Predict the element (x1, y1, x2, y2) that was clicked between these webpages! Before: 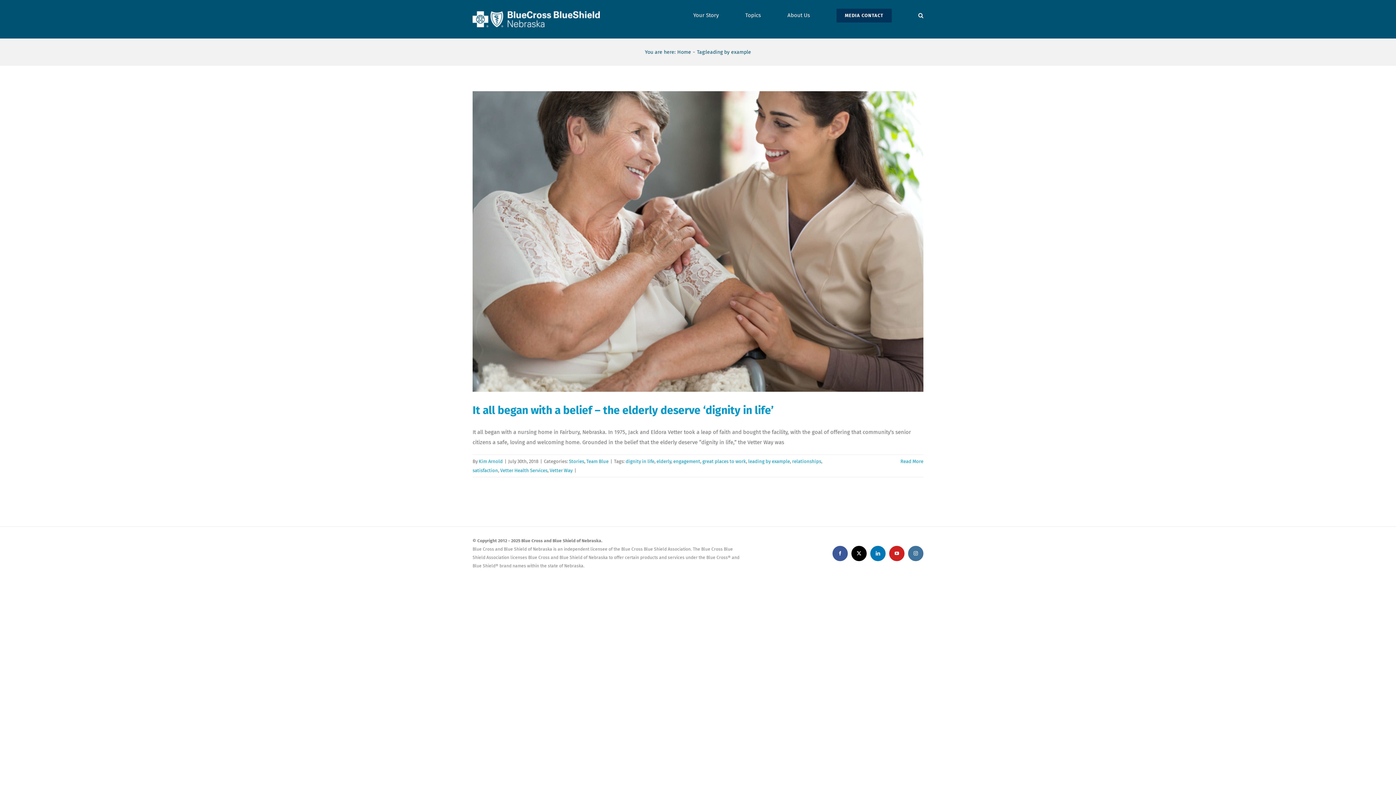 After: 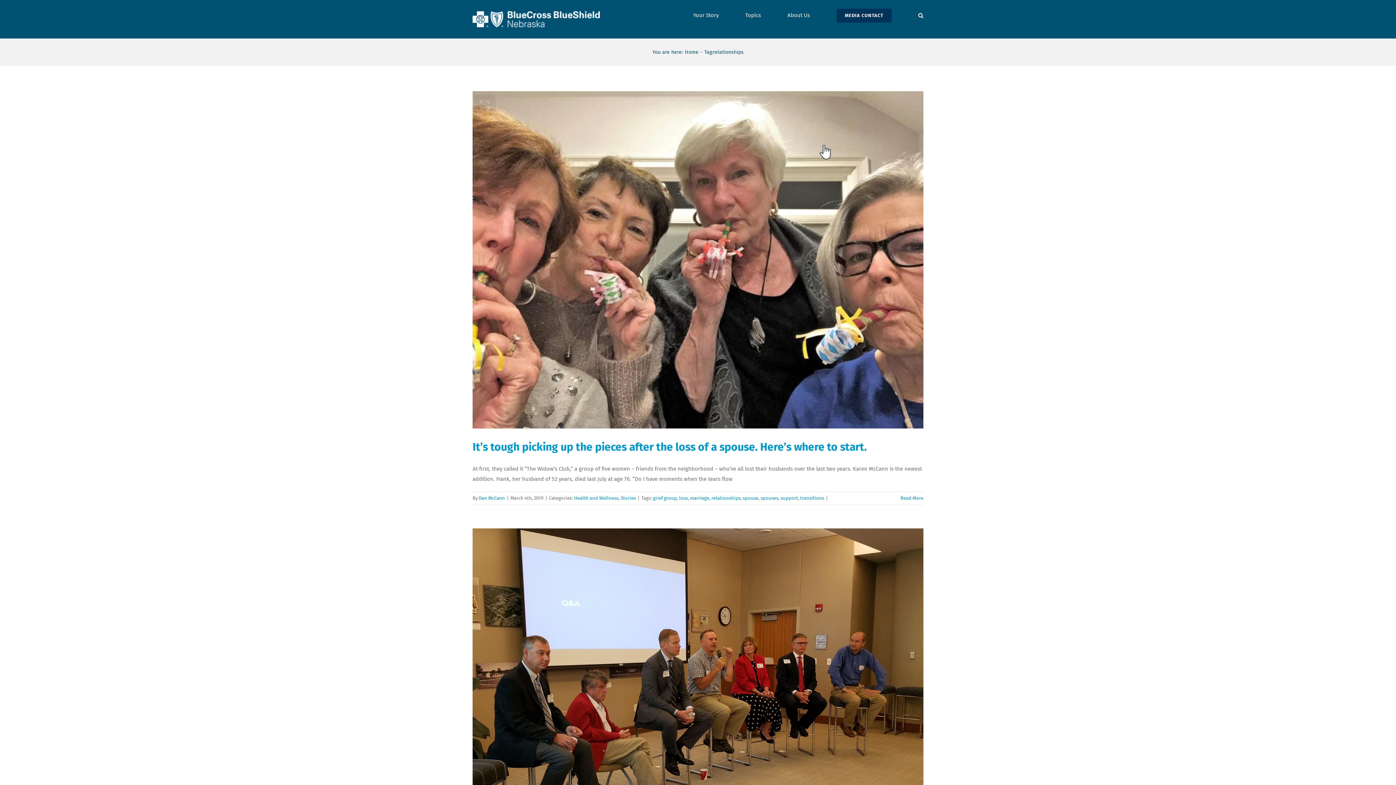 Action: label: relationships bbox: (792, 458, 821, 464)